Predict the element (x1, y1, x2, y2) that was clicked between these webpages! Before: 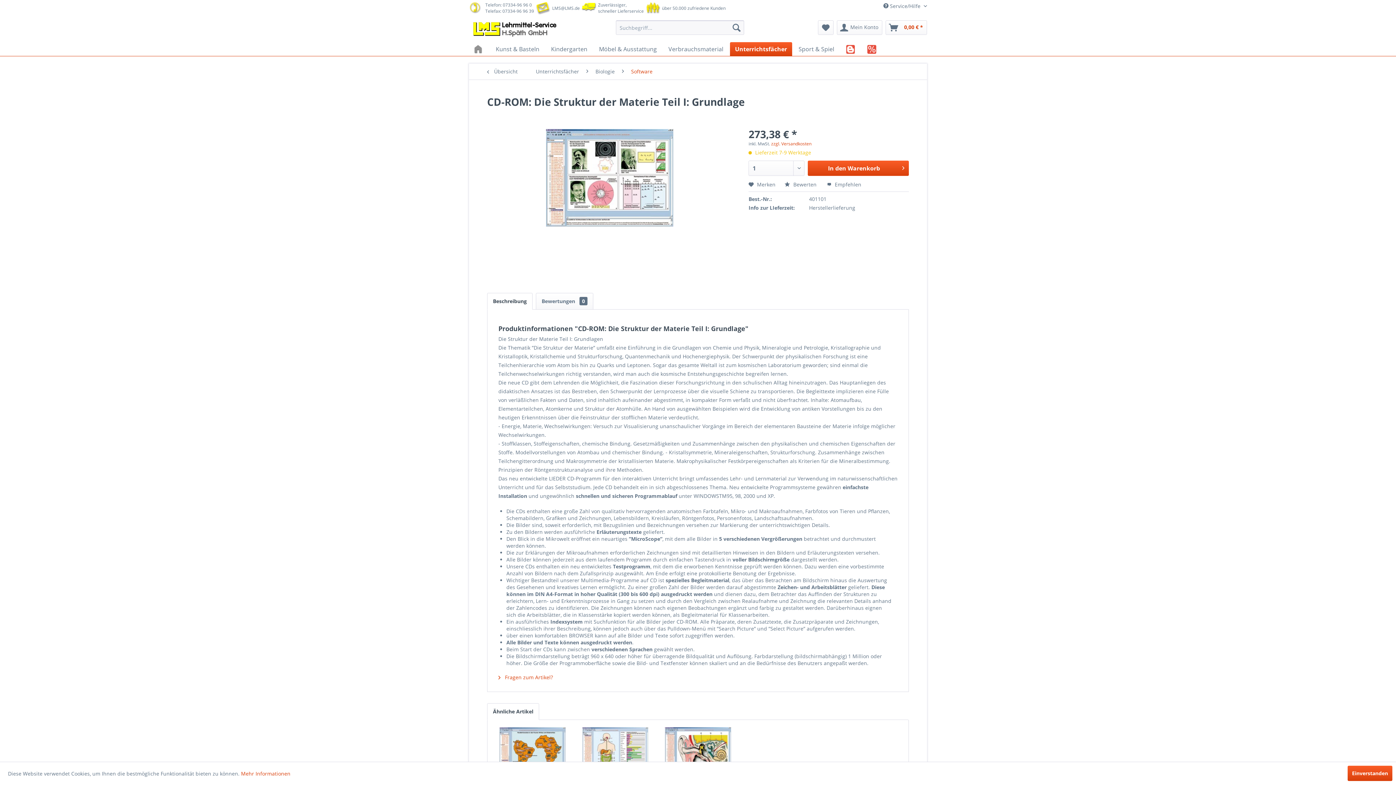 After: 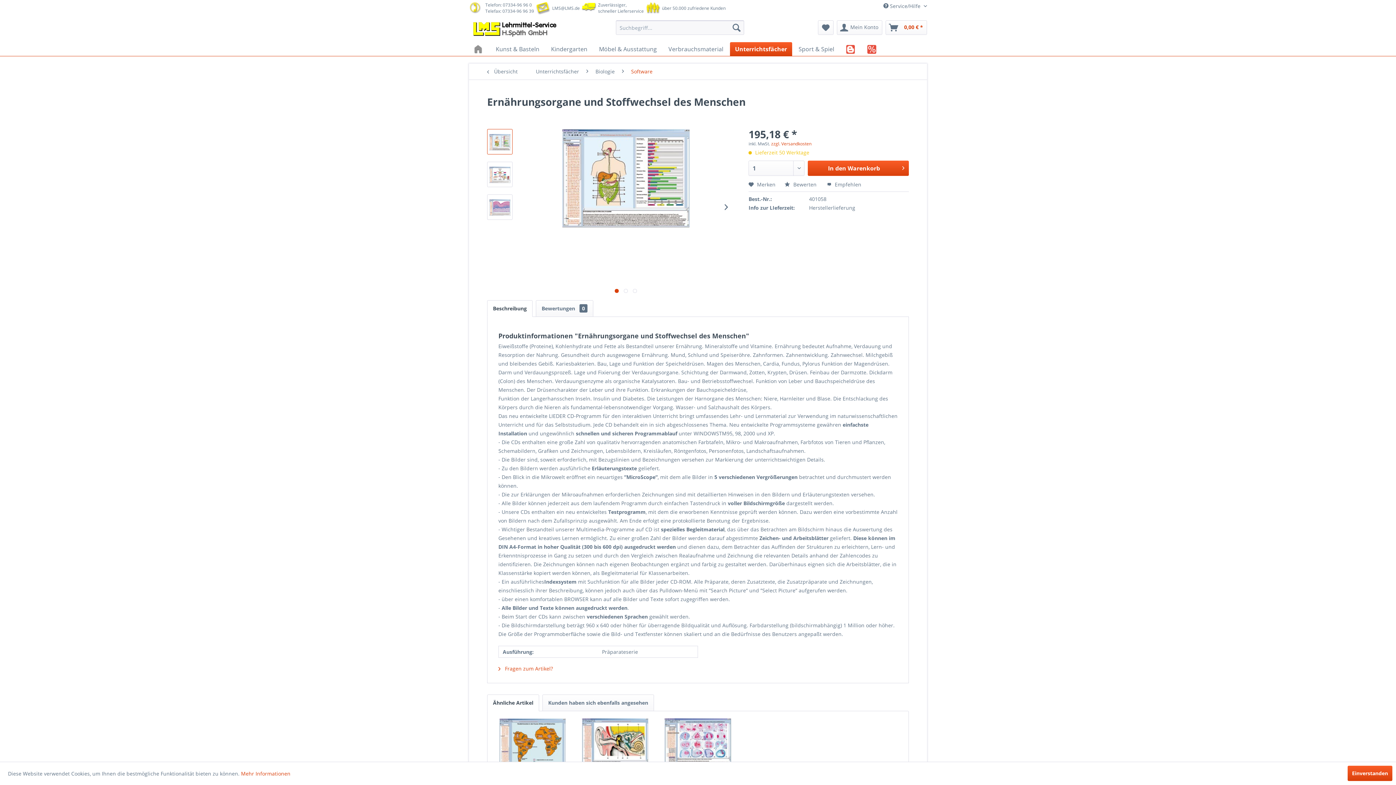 Action: bbox: (577, 727, 653, 778)